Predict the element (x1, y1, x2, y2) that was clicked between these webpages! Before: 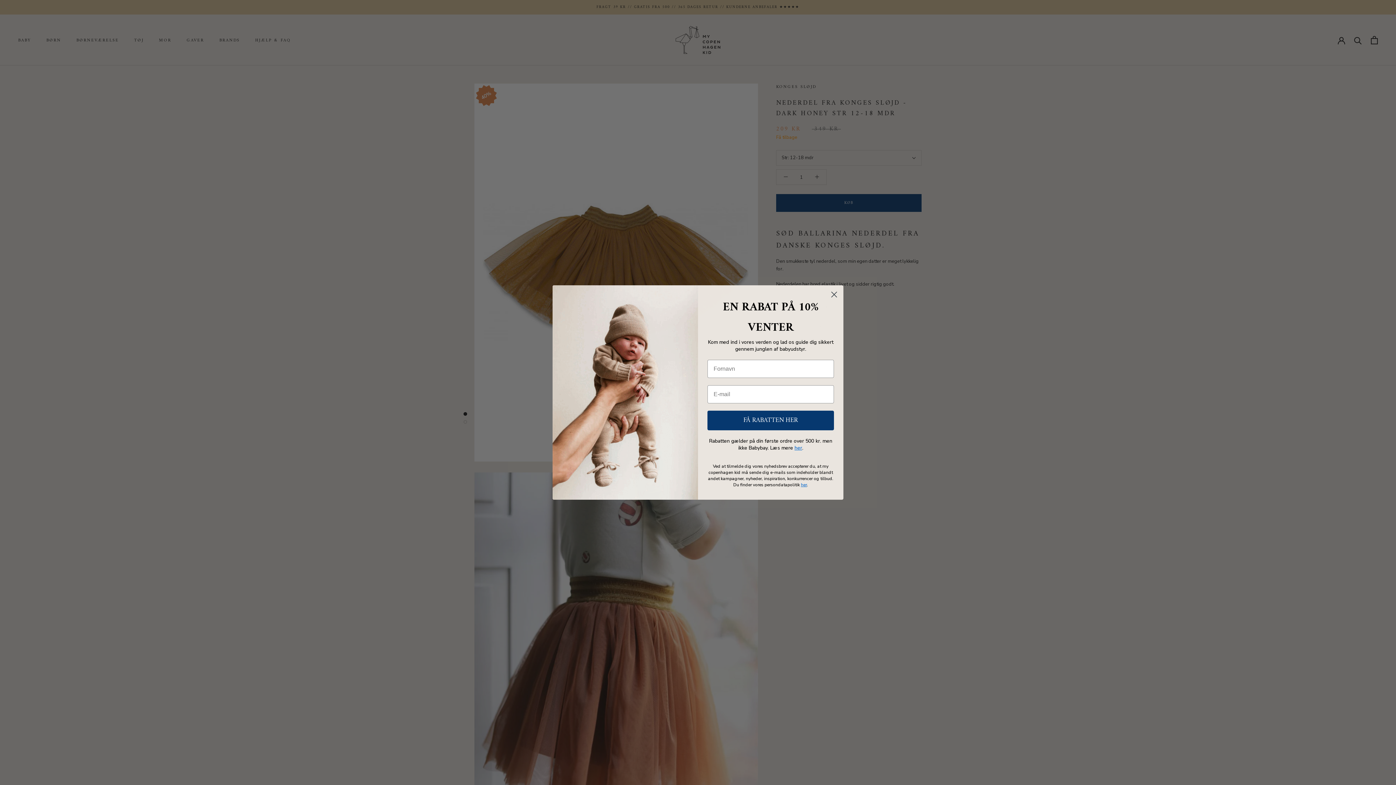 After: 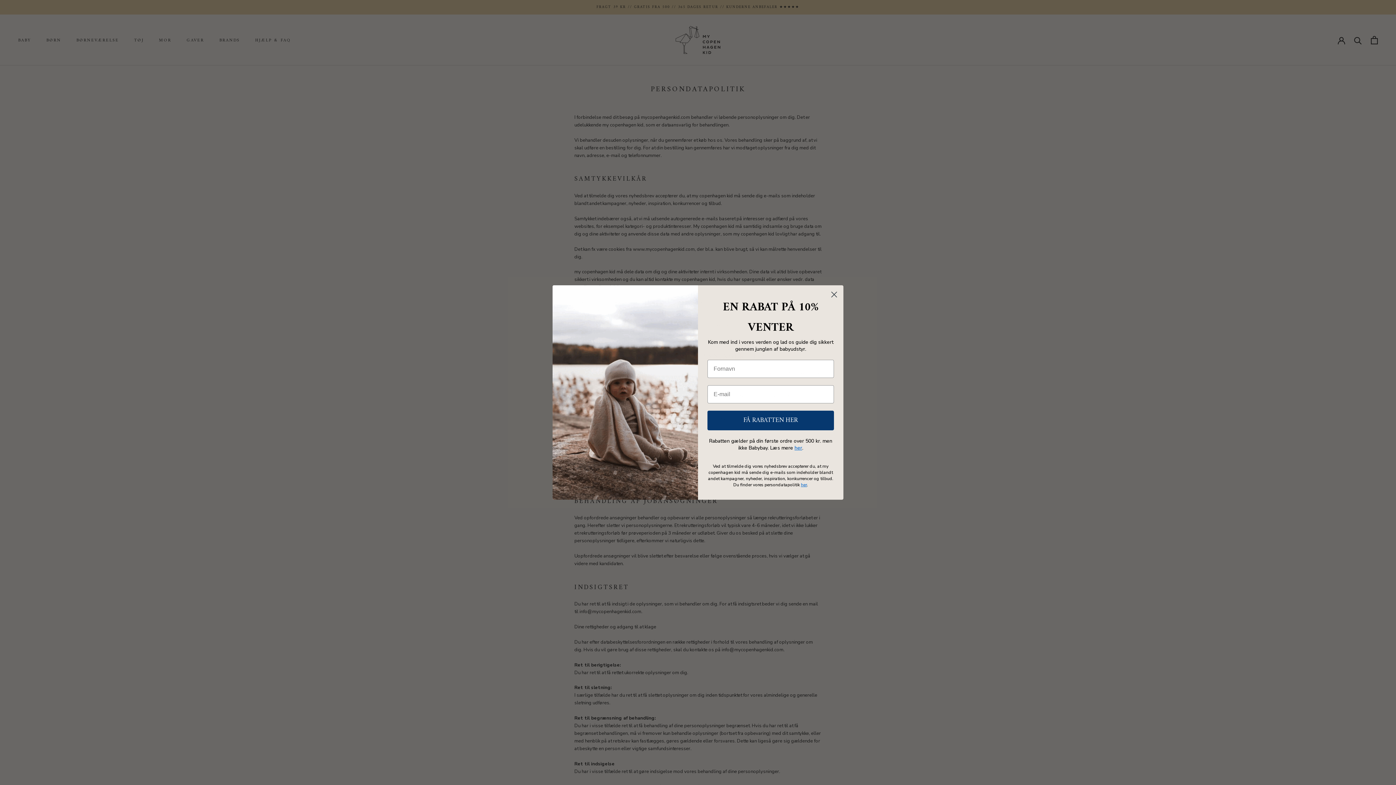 Action: bbox: (801, 482, 807, 488) label: her